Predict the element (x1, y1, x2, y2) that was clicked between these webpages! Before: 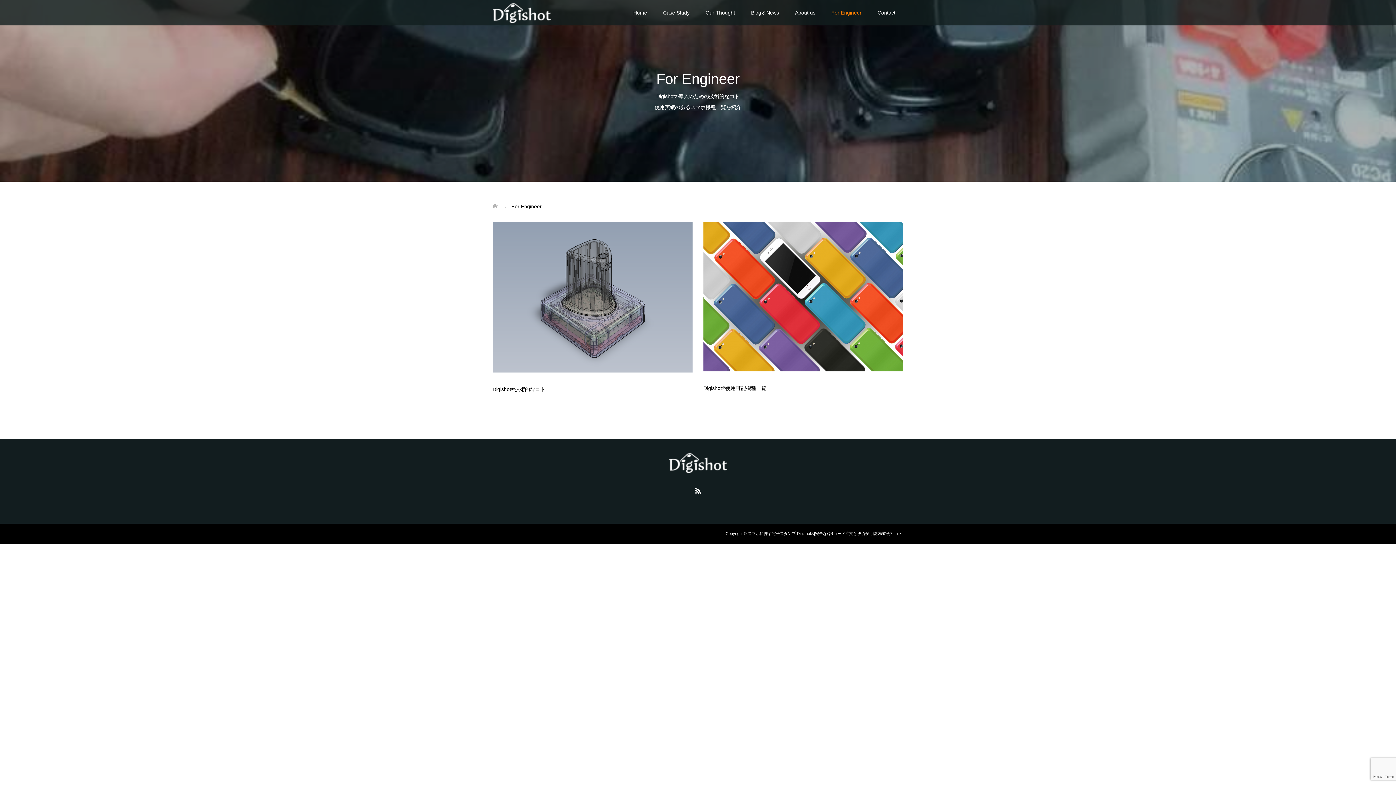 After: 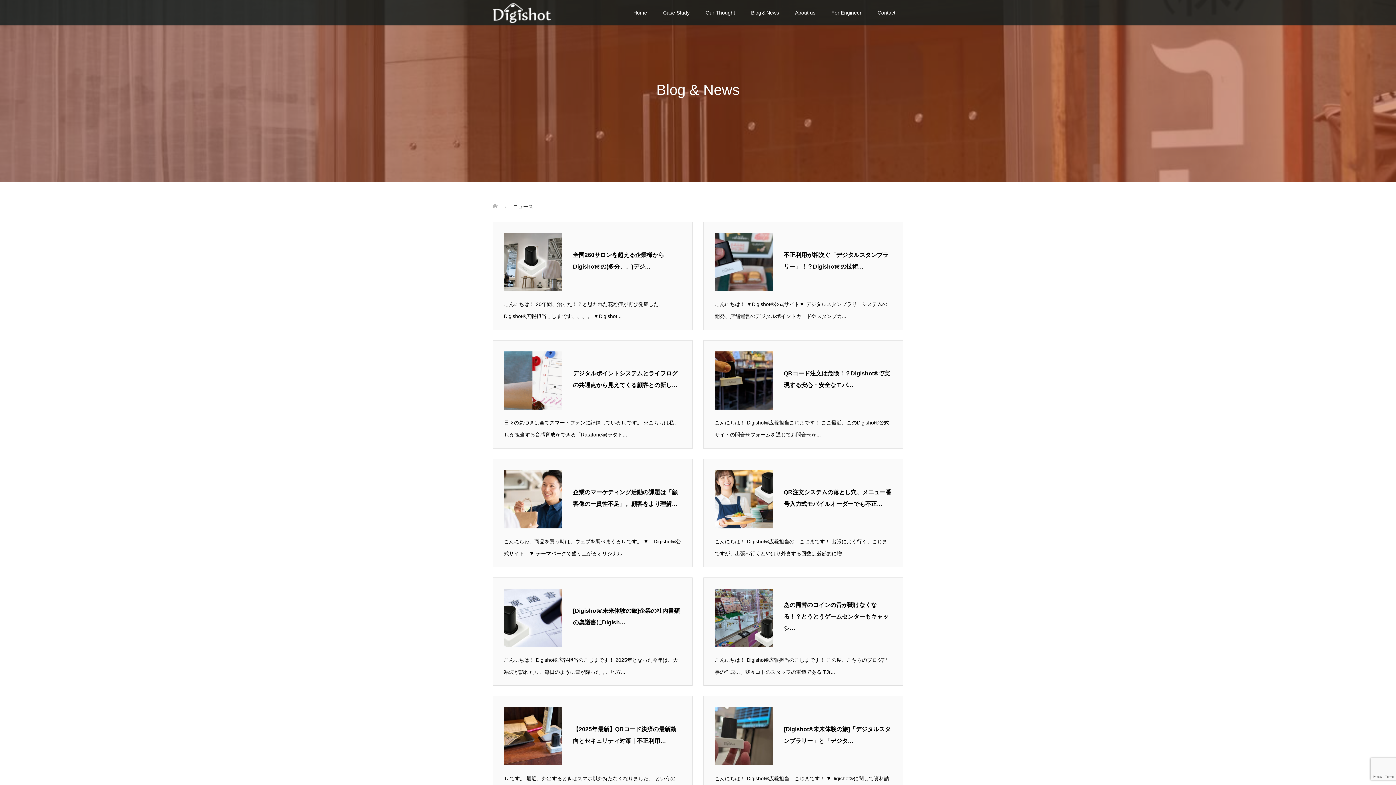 Action: label: Blog＆News bbox: (743, 0, 787, 25)